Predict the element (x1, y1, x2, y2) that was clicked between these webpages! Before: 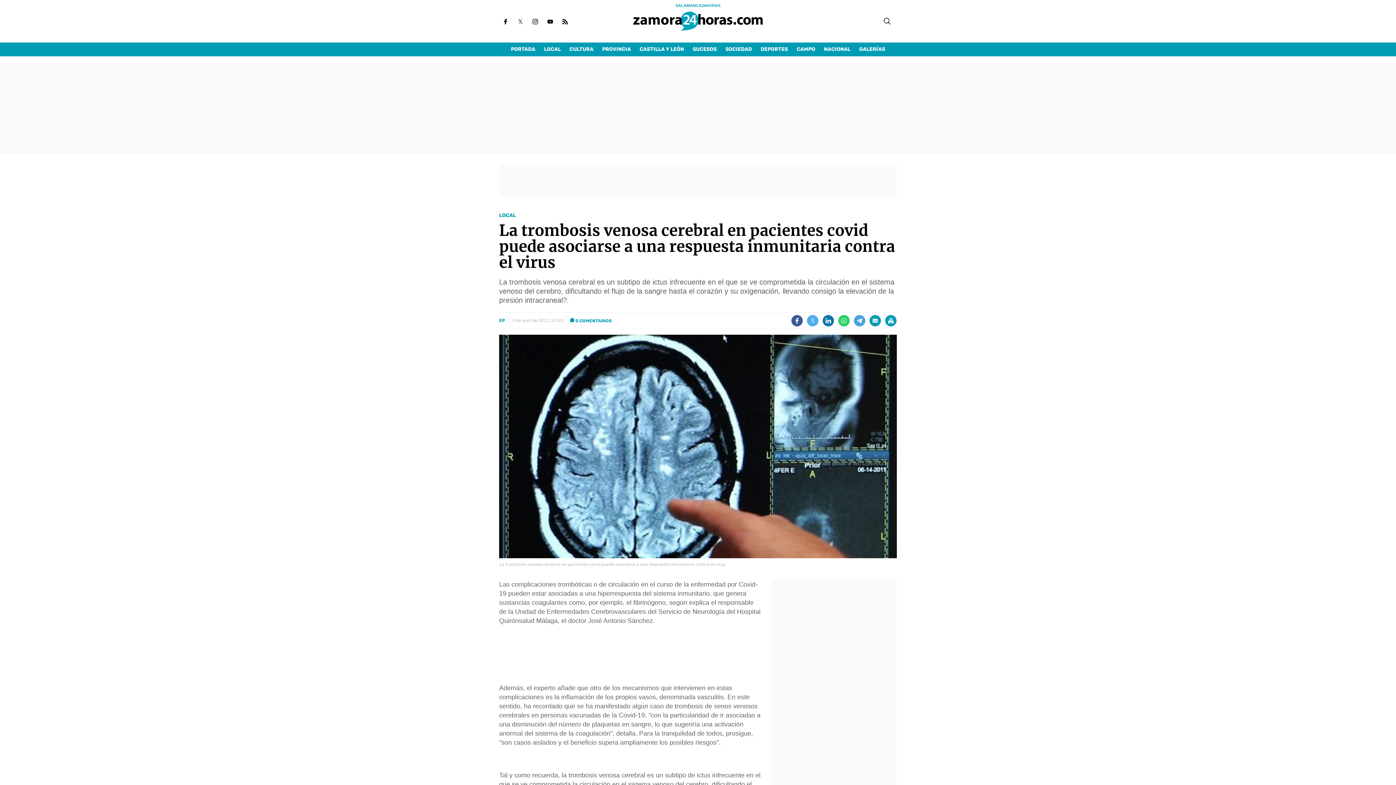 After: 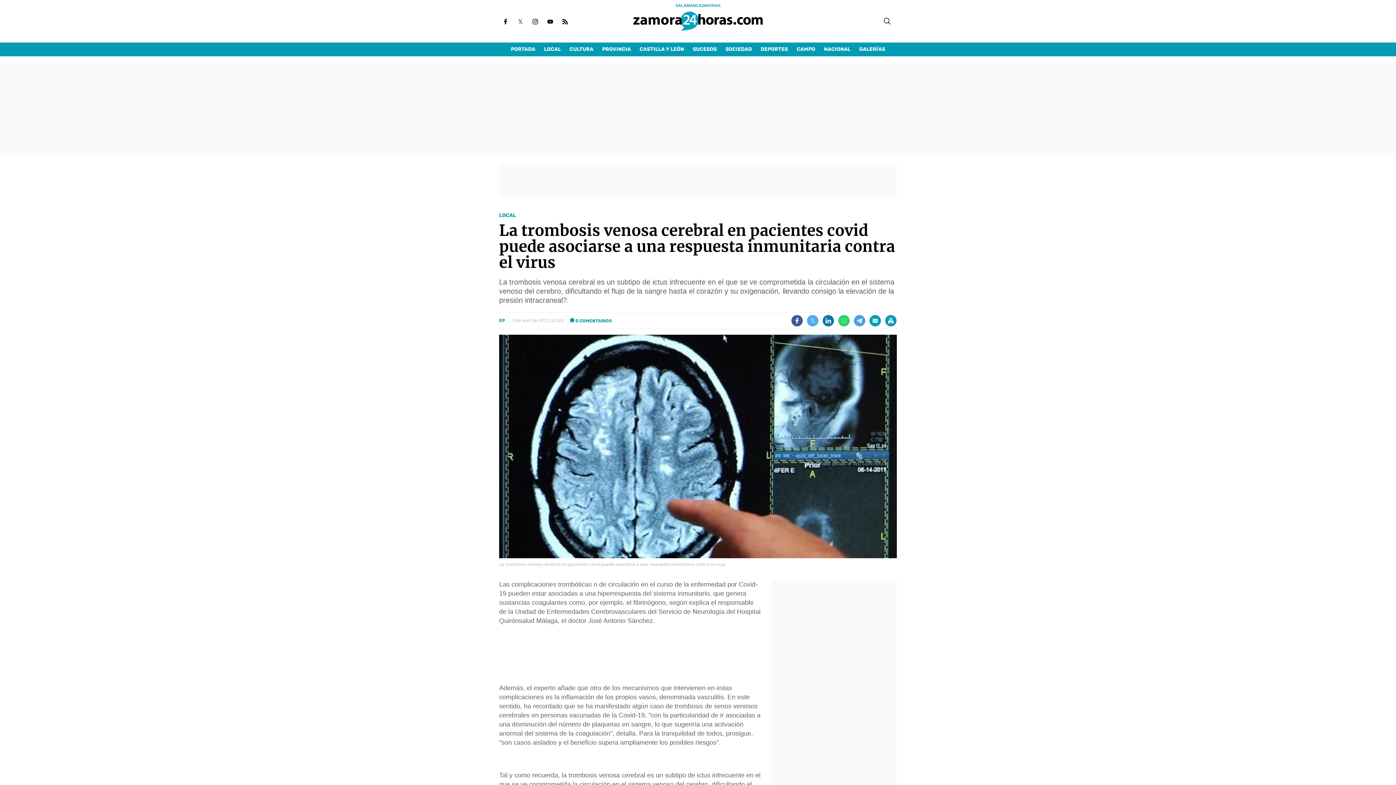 Action: bbox: (838, 315, 849, 326)